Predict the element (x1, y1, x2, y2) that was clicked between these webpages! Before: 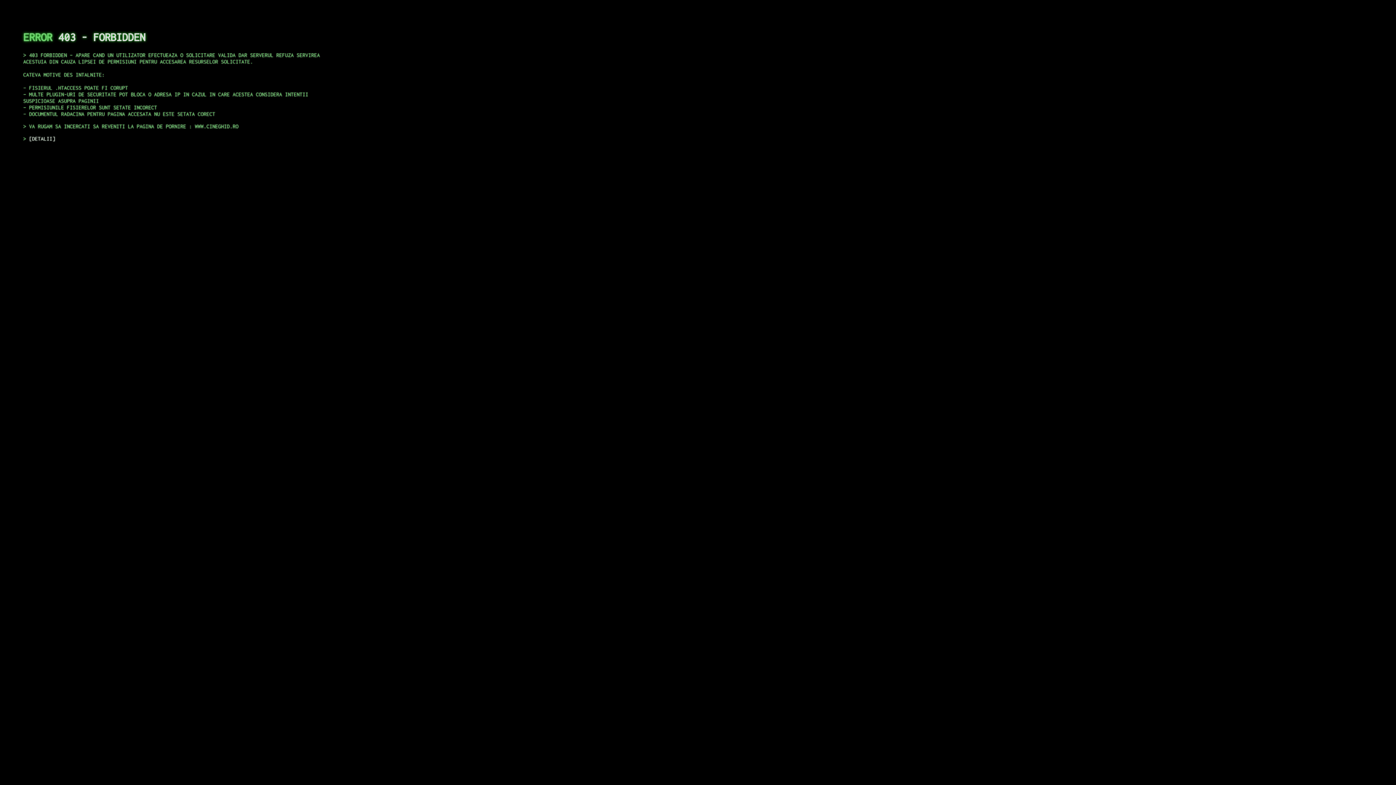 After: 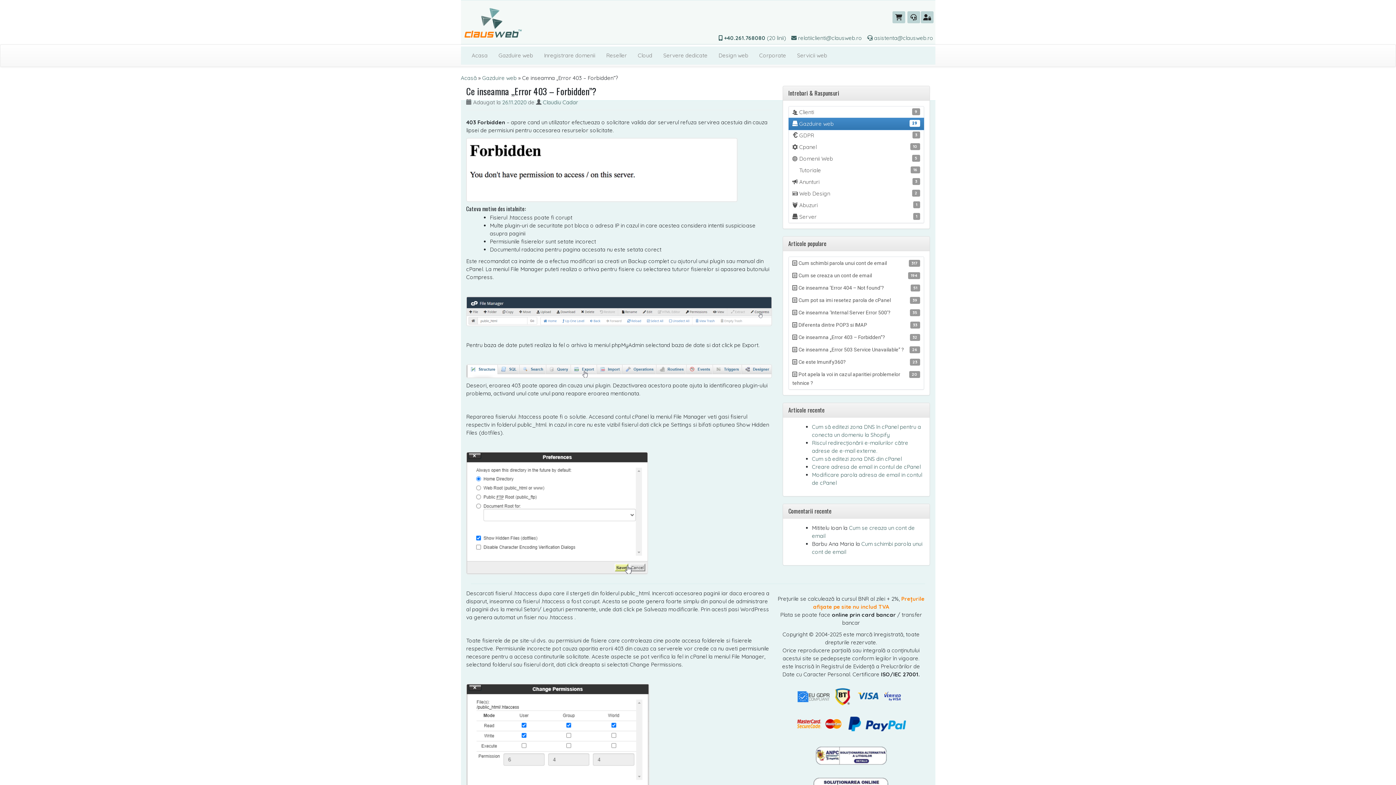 Action: bbox: (29, 135, 55, 141) label: DETALII